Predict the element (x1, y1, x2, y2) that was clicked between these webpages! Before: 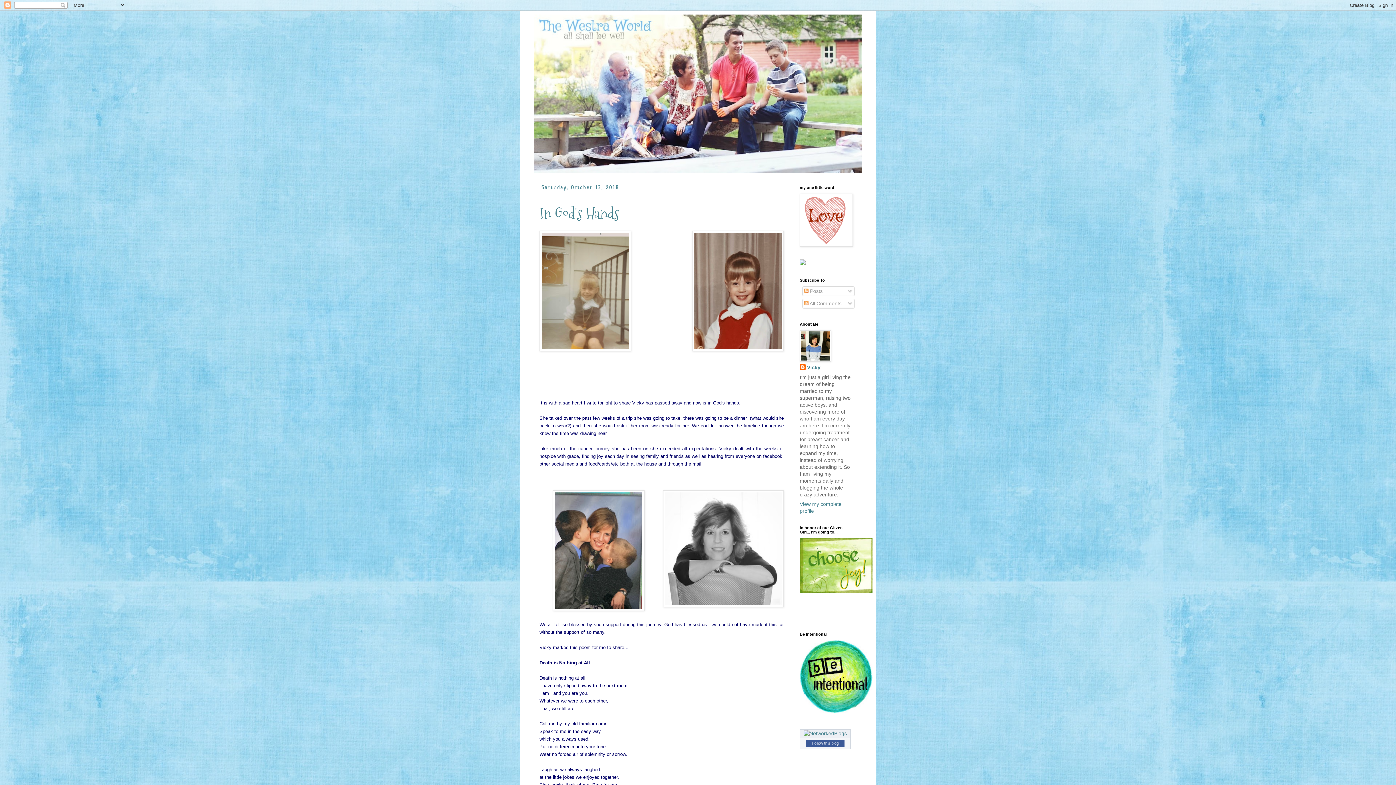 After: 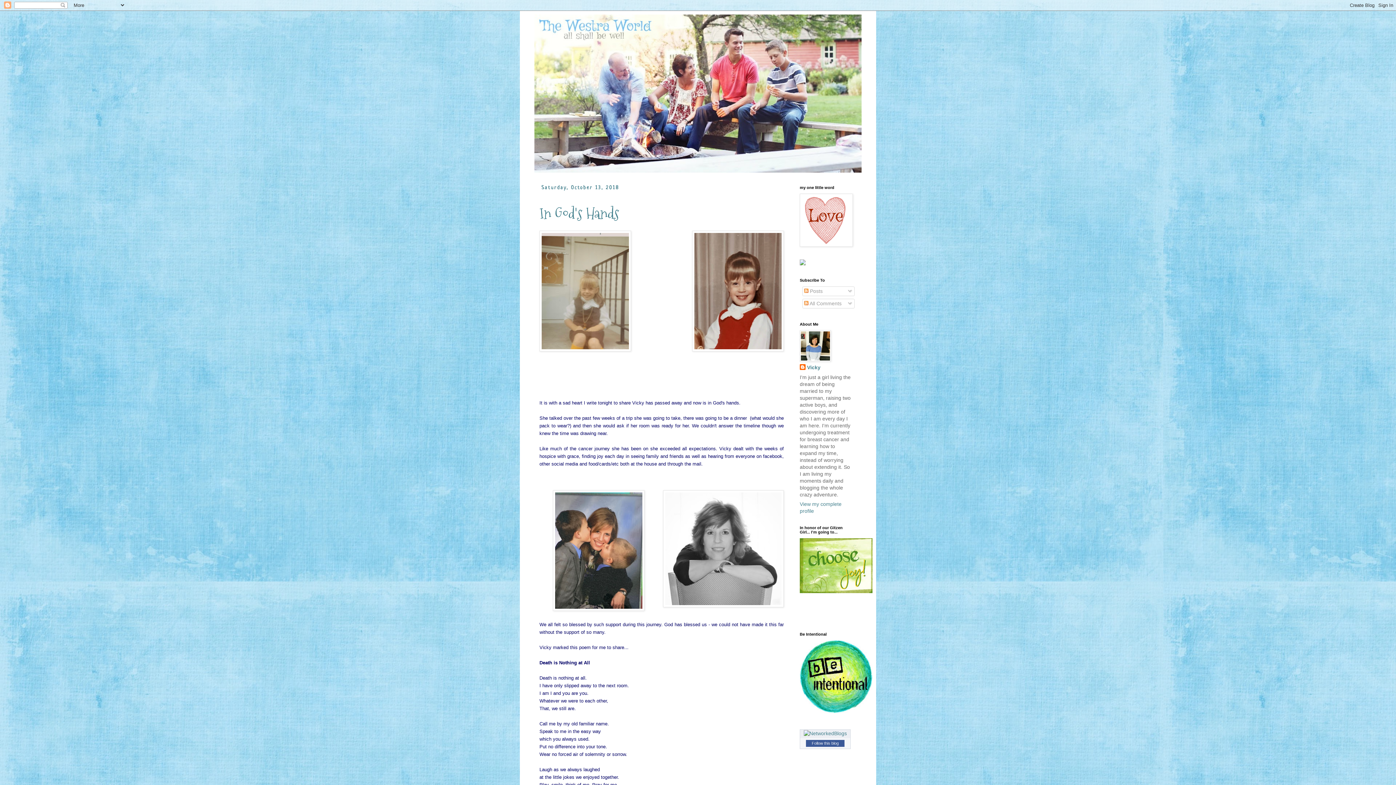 Action: bbox: (800, 260, 805, 266)